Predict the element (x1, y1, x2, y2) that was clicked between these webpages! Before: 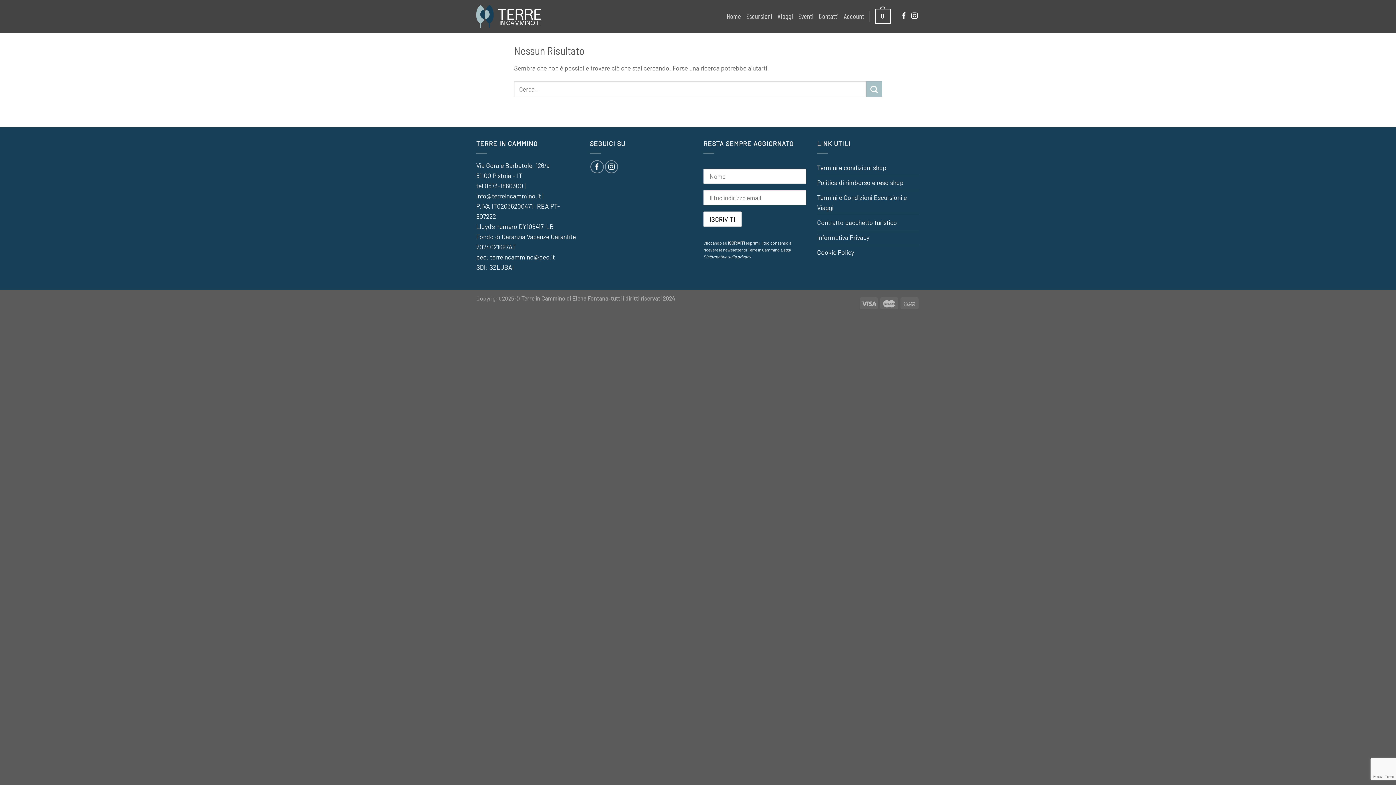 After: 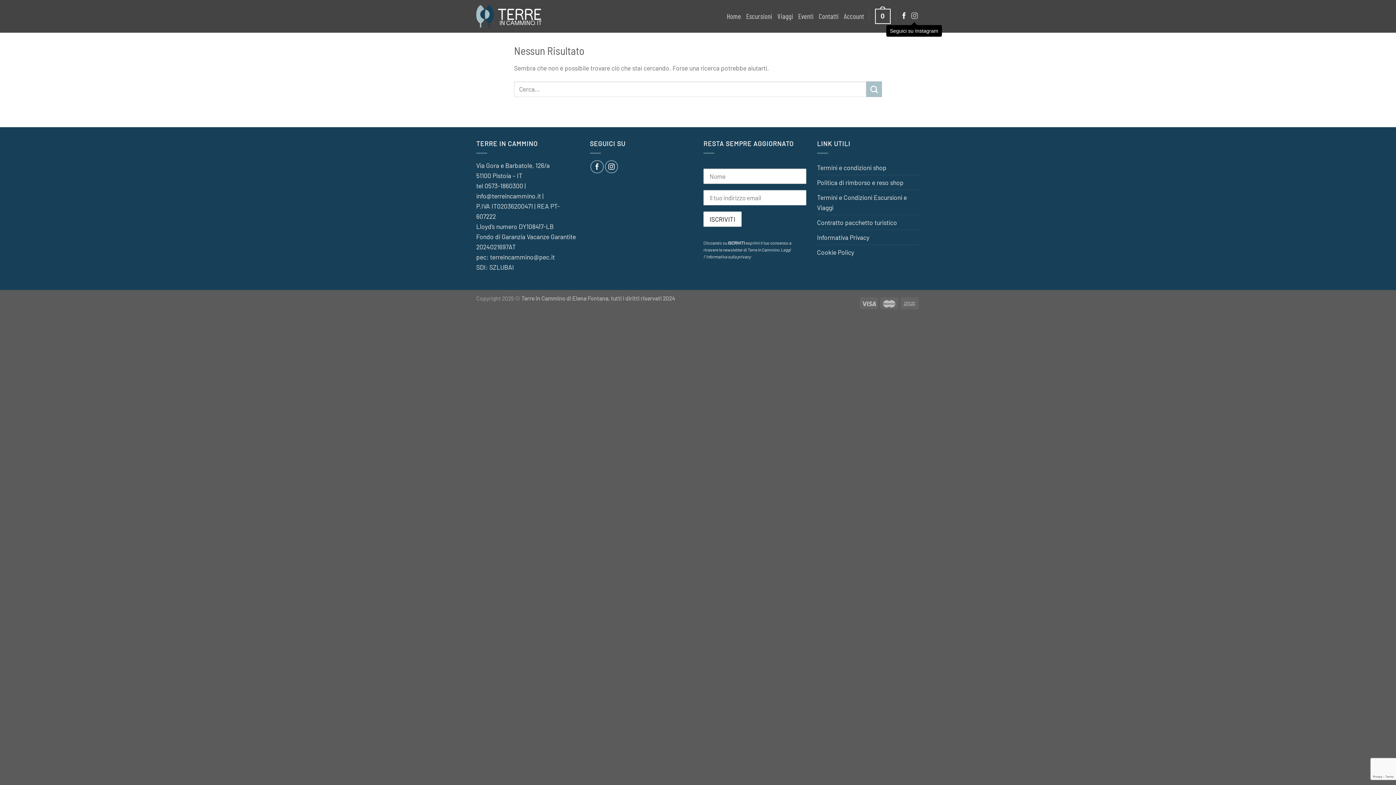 Action: label: Seguici su Instagram bbox: (911, 12, 918, 19)